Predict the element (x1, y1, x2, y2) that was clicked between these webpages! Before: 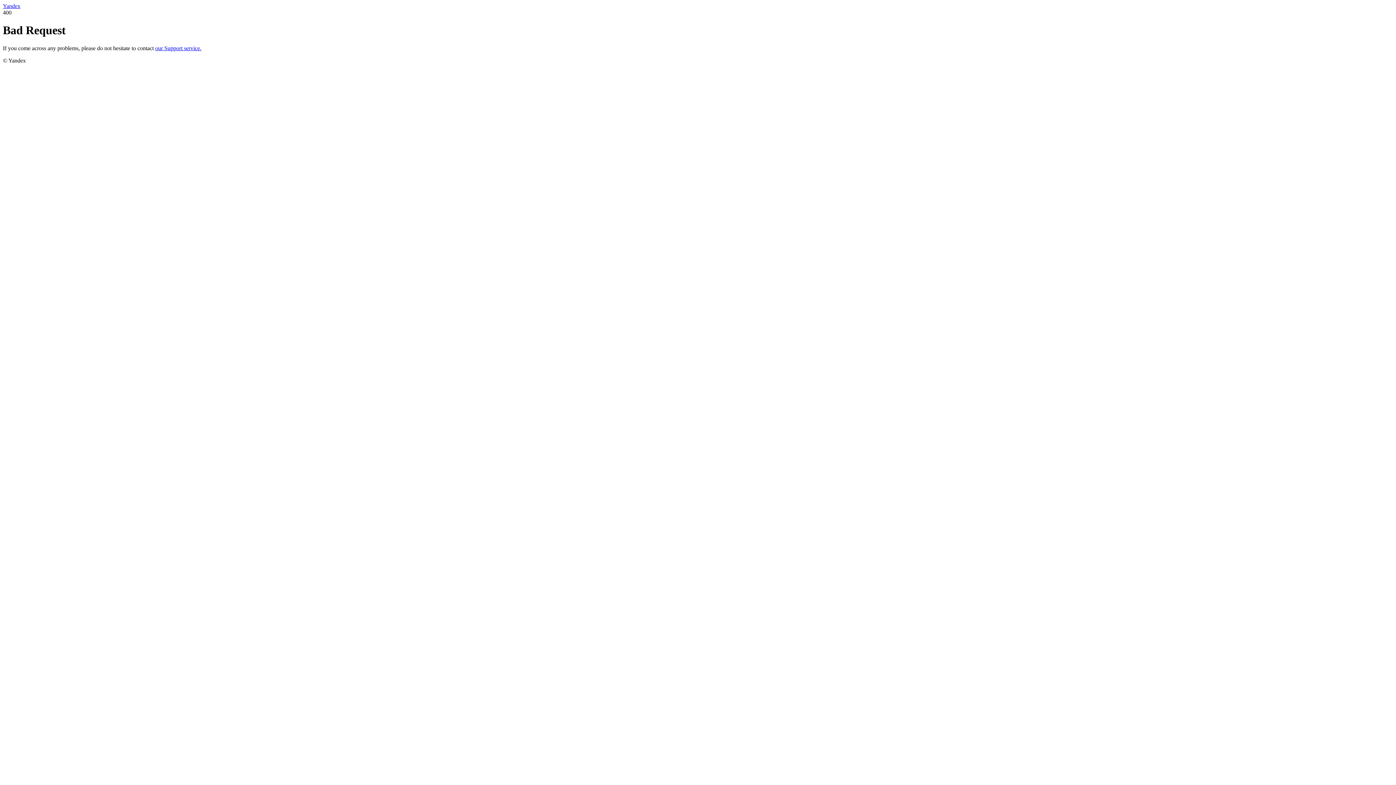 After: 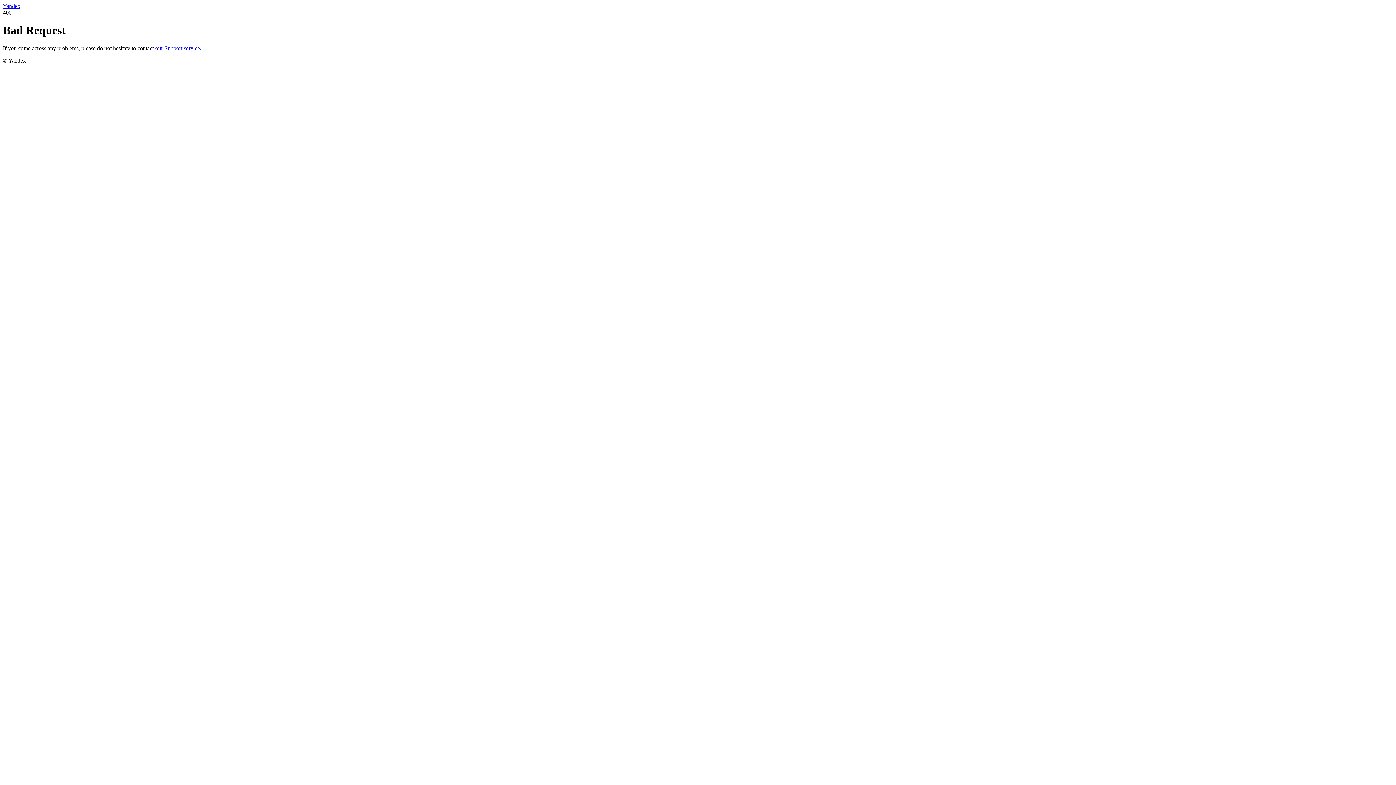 Action: bbox: (2, 2, 20, 9) label: Yandex